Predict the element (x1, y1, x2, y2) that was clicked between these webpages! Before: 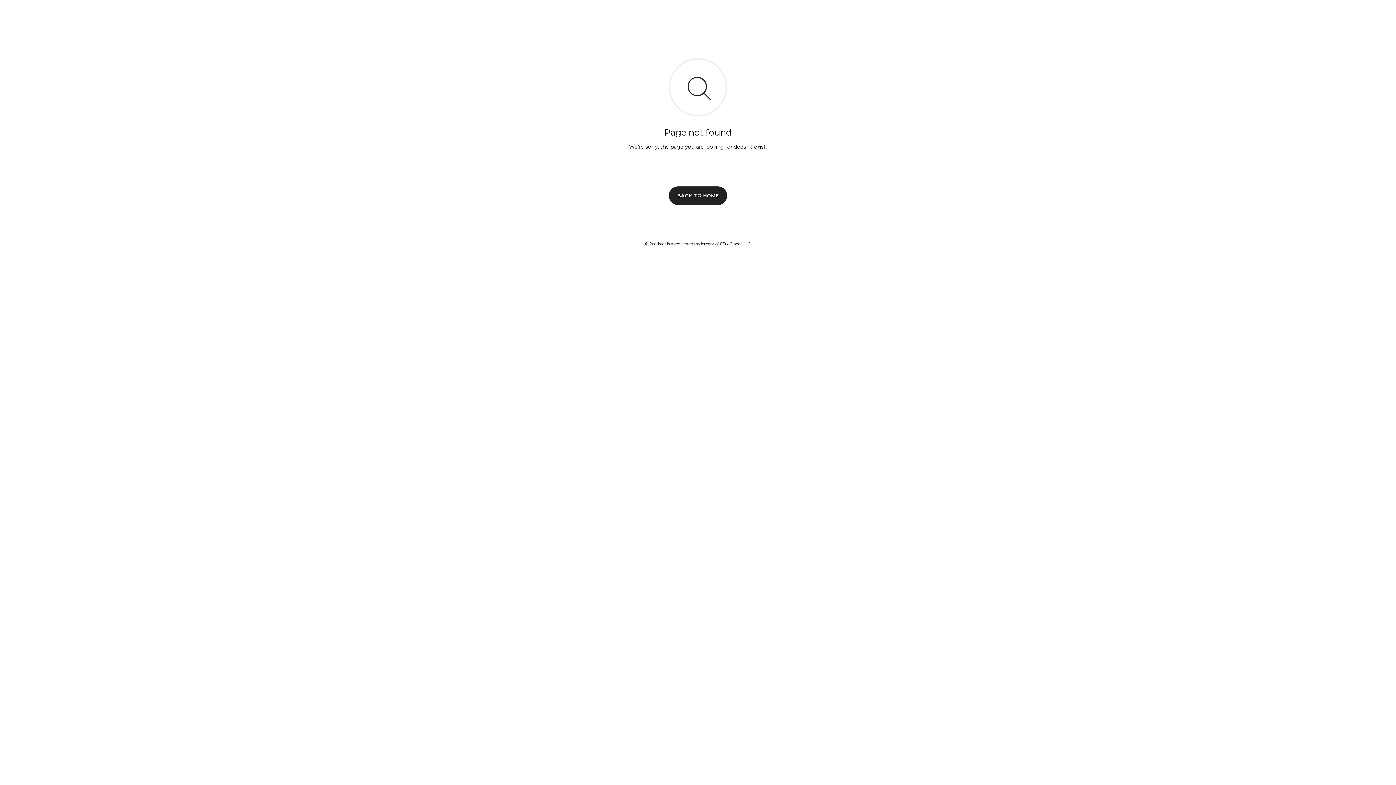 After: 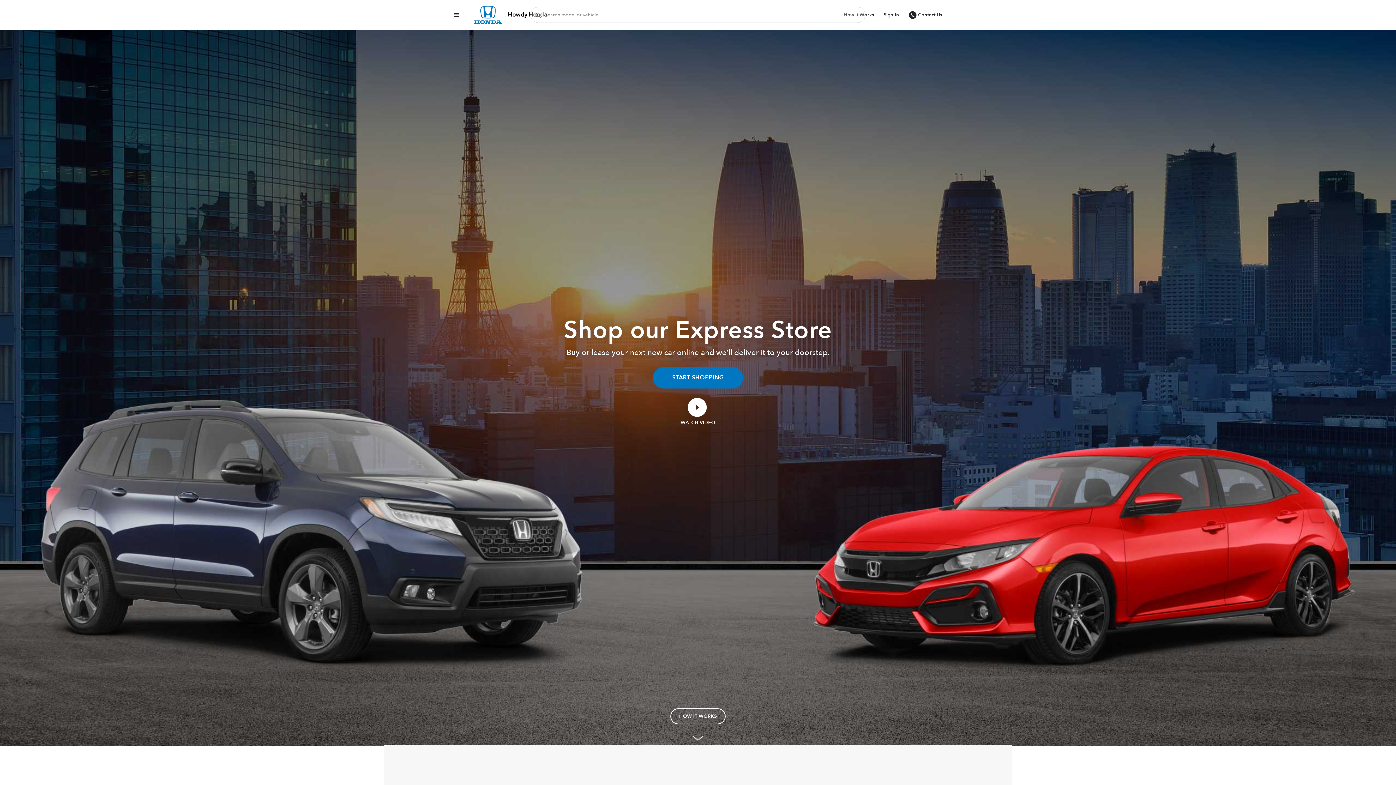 Action: label: BACK TO HOME bbox: (669, 186, 727, 204)